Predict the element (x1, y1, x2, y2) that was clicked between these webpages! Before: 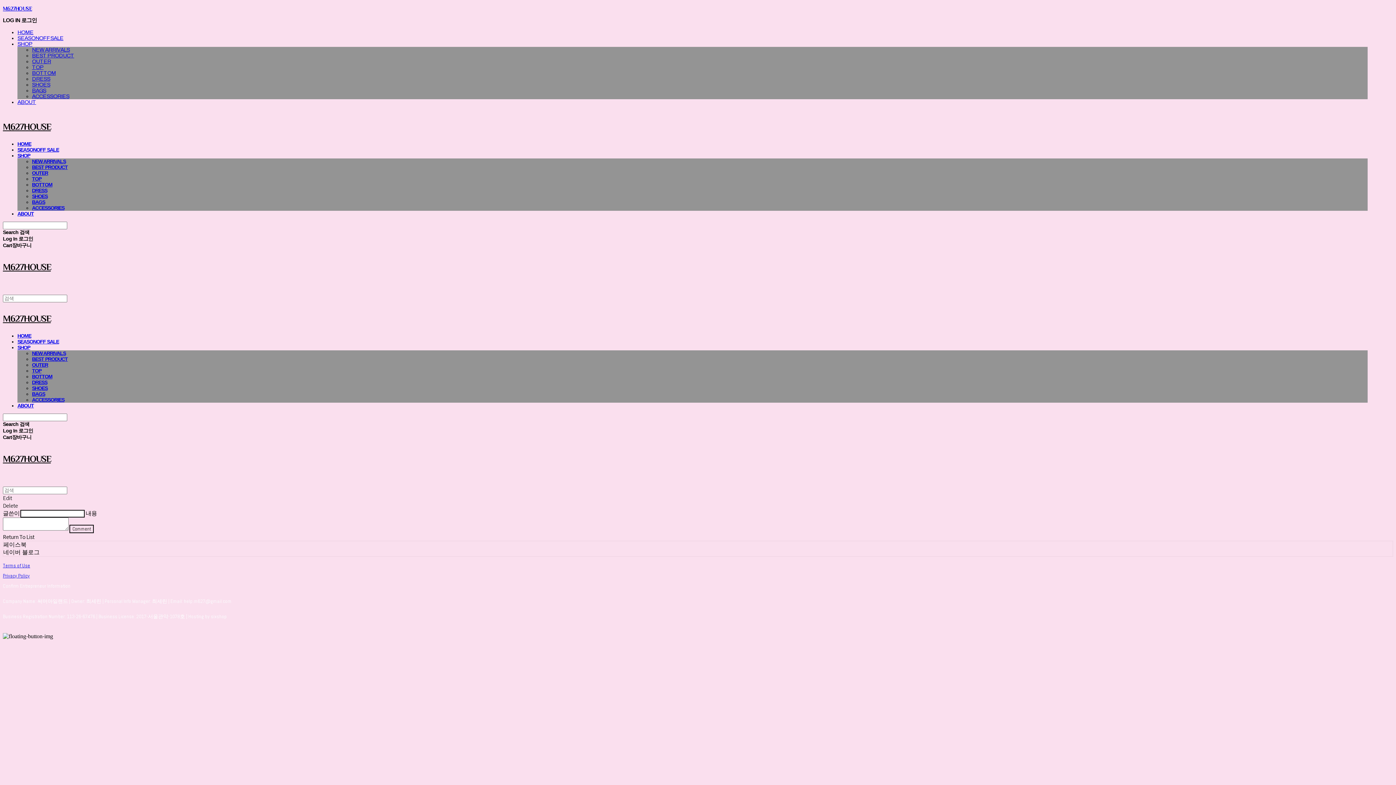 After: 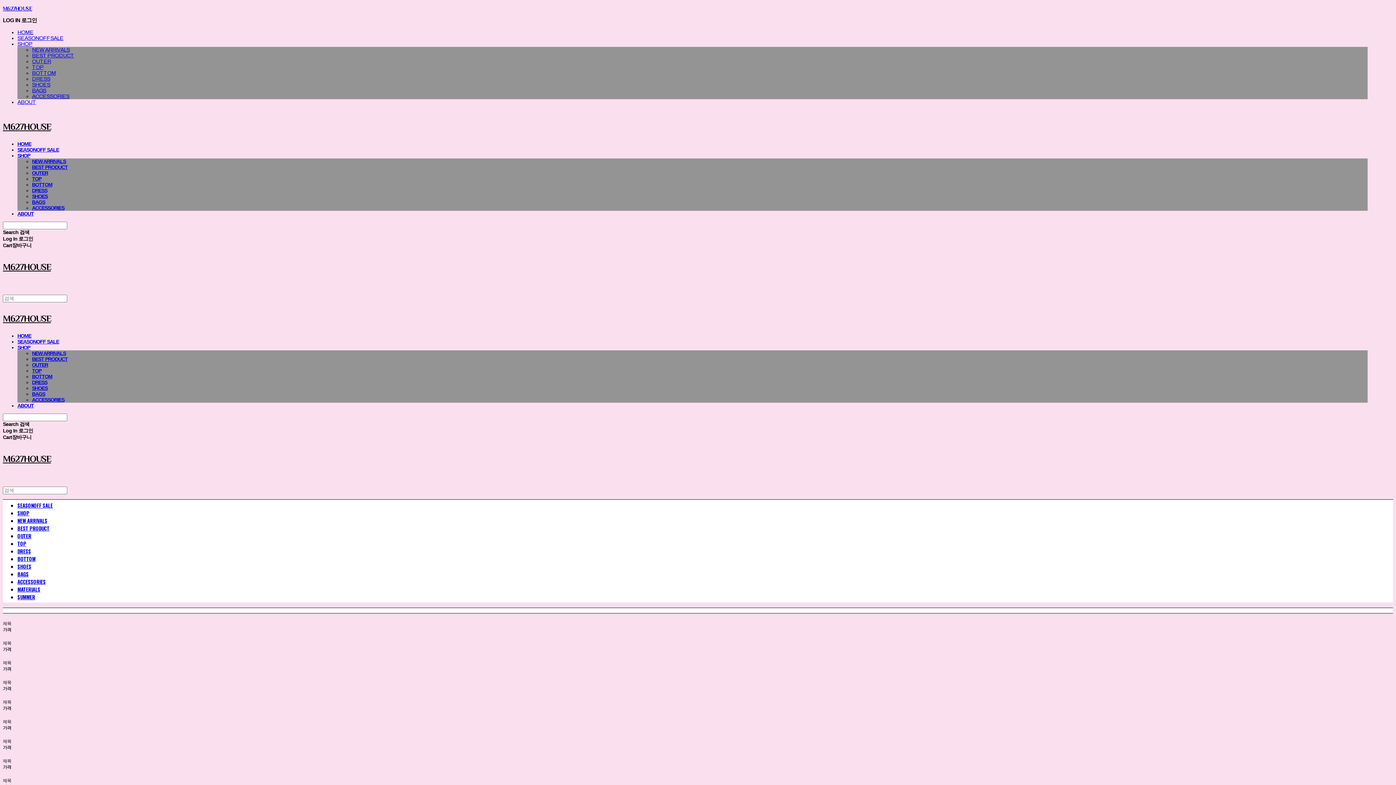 Action: label: BEST PRODUCT bbox: (32, 164, 67, 170)